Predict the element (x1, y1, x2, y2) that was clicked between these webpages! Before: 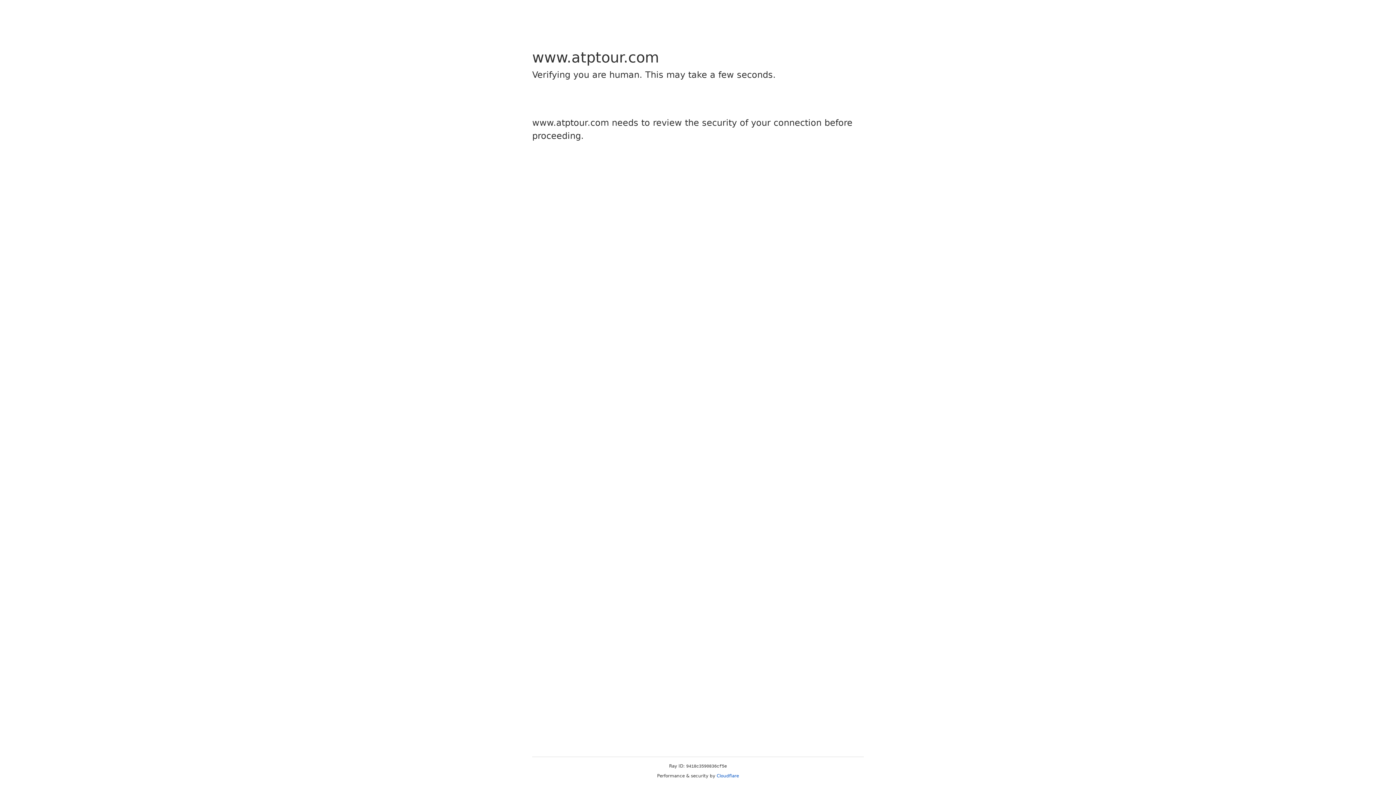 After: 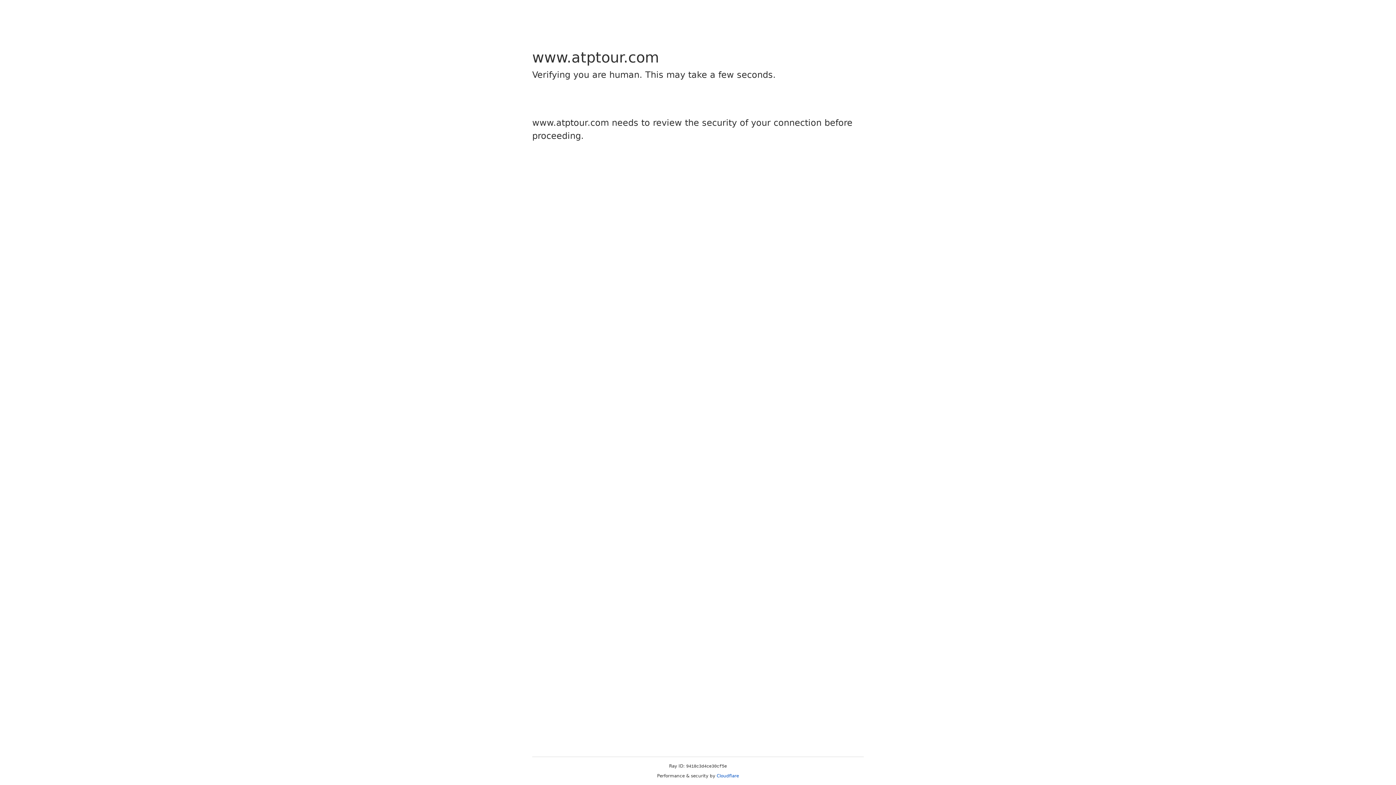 Action: label: Cloudflare bbox: (716, 773, 739, 778)